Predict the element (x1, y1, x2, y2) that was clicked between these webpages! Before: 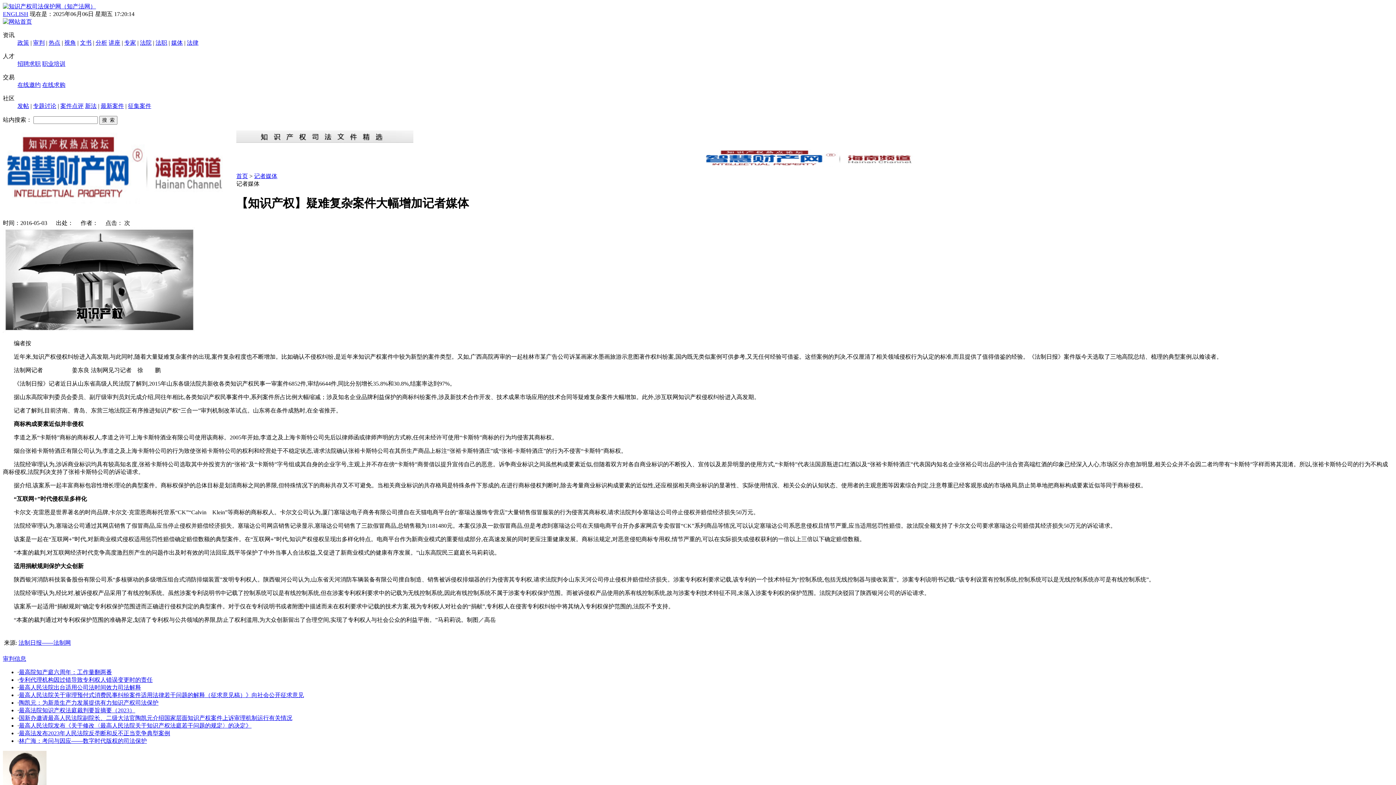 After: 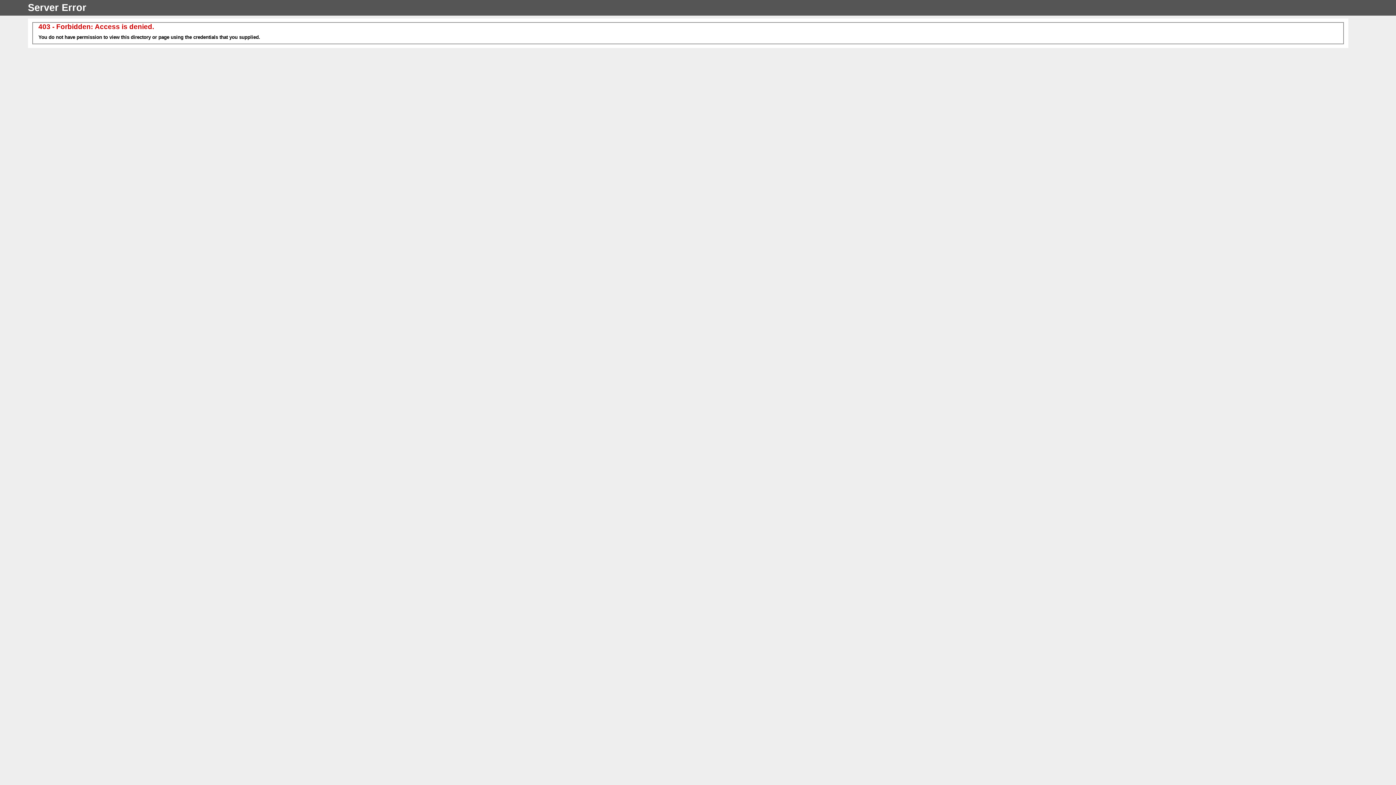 Action: bbox: (2, 10, 28, 17) label: ENGLISH